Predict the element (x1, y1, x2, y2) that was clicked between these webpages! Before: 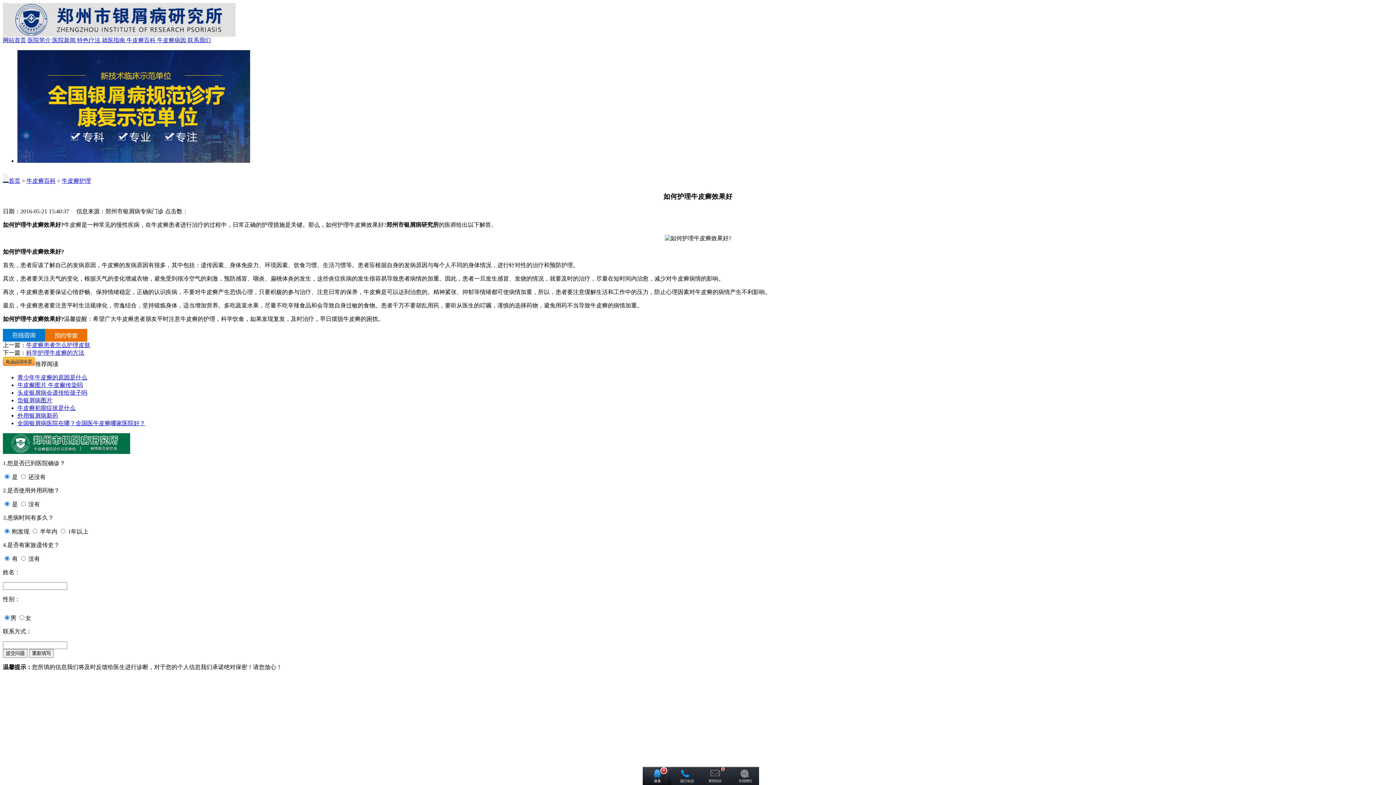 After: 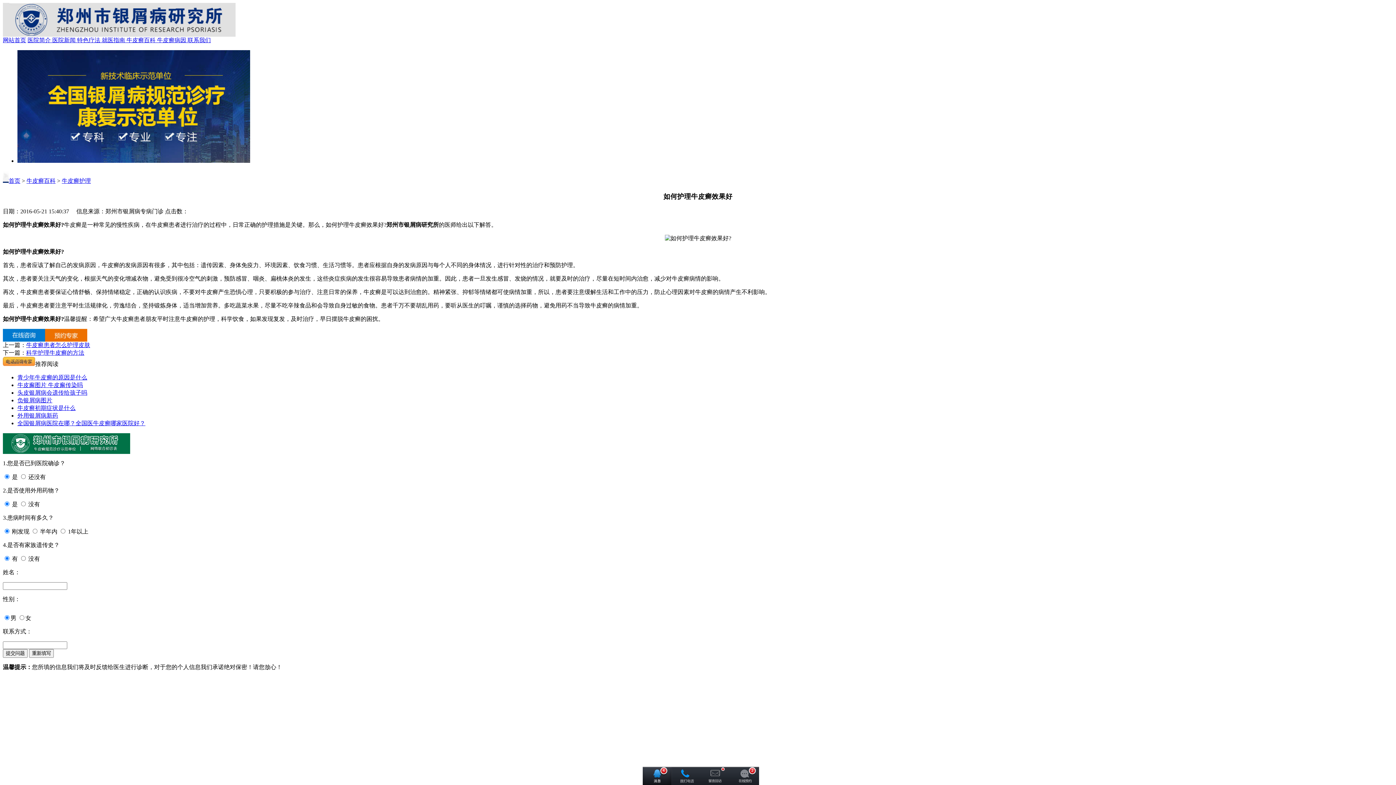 Action: bbox: (2, 361, 35, 367)